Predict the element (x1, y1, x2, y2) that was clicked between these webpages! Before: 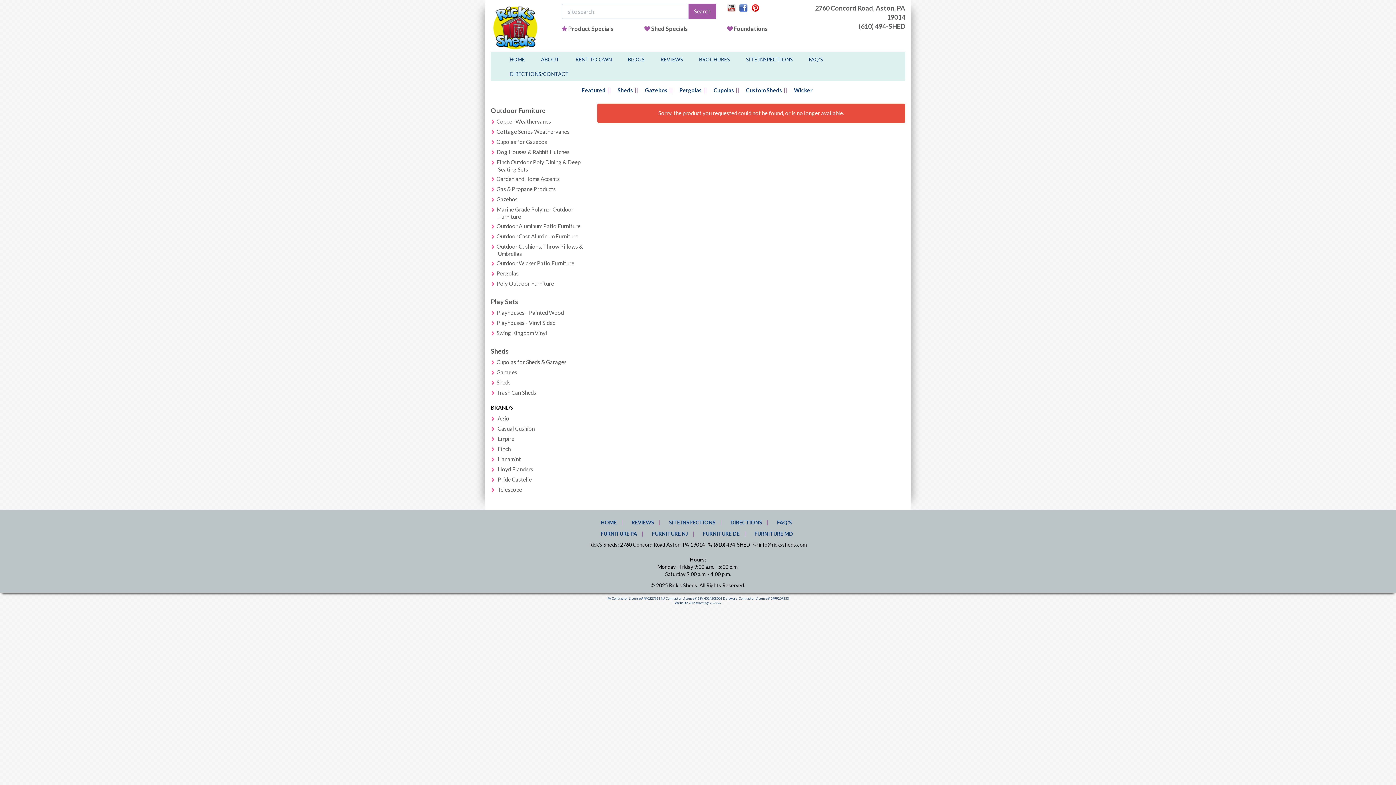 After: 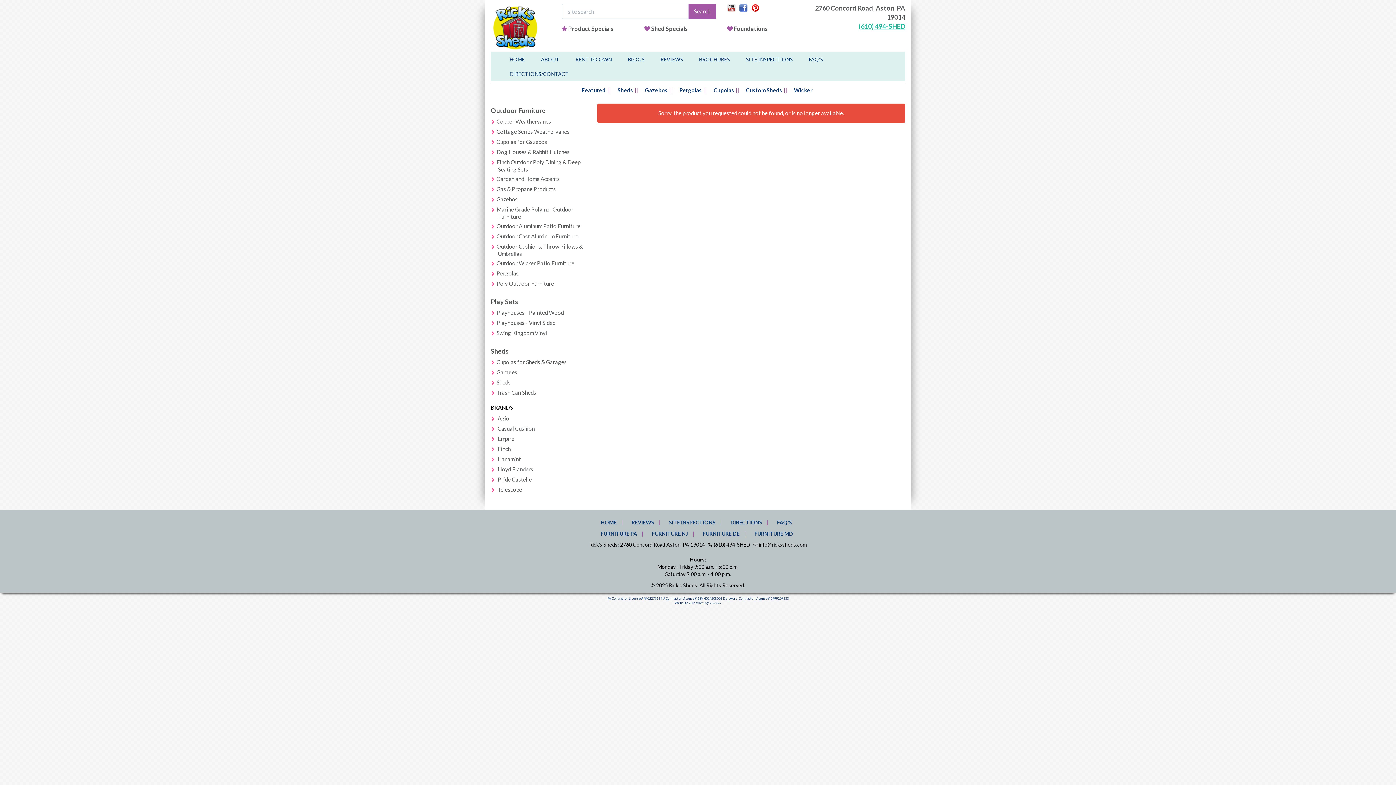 Action: label: (610) 494-SHED bbox: (858, 22, 905, 30)